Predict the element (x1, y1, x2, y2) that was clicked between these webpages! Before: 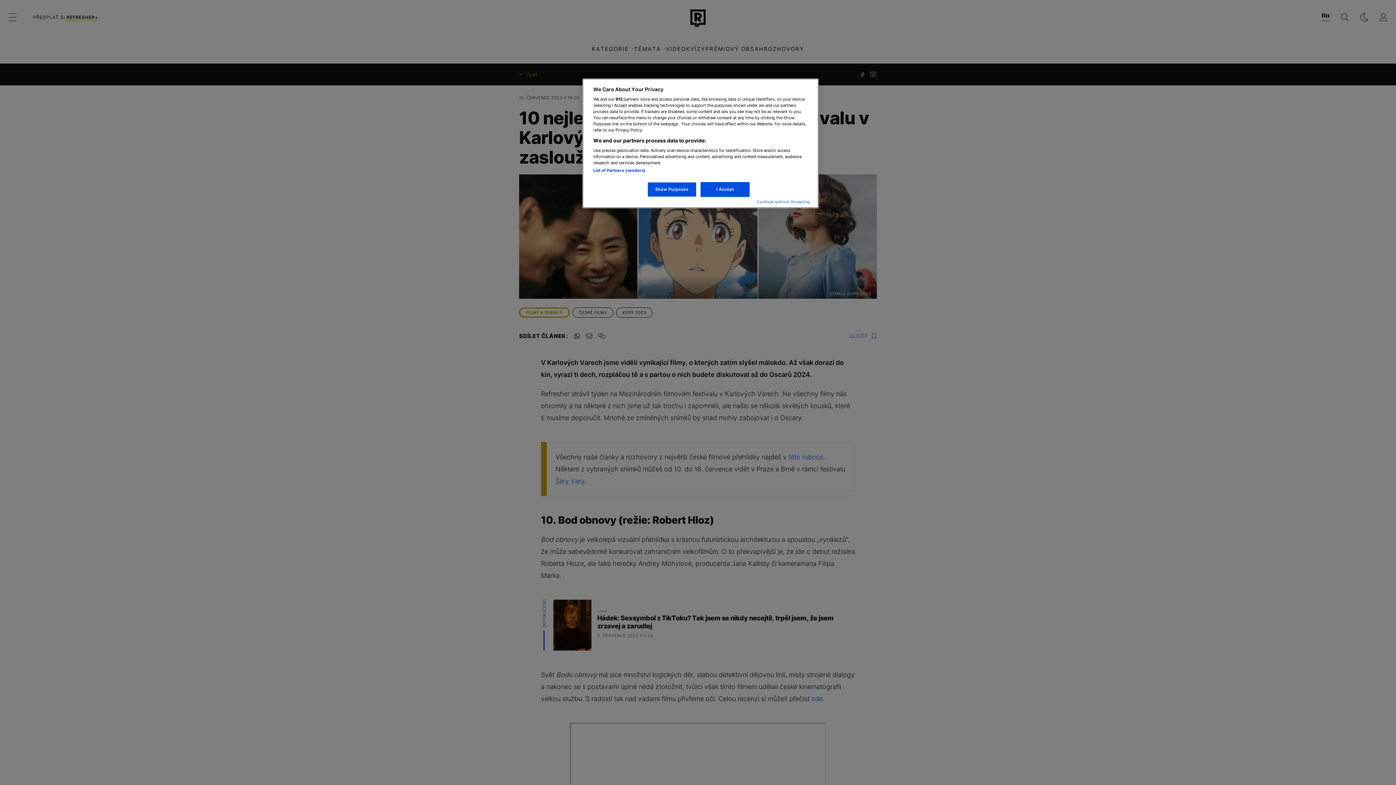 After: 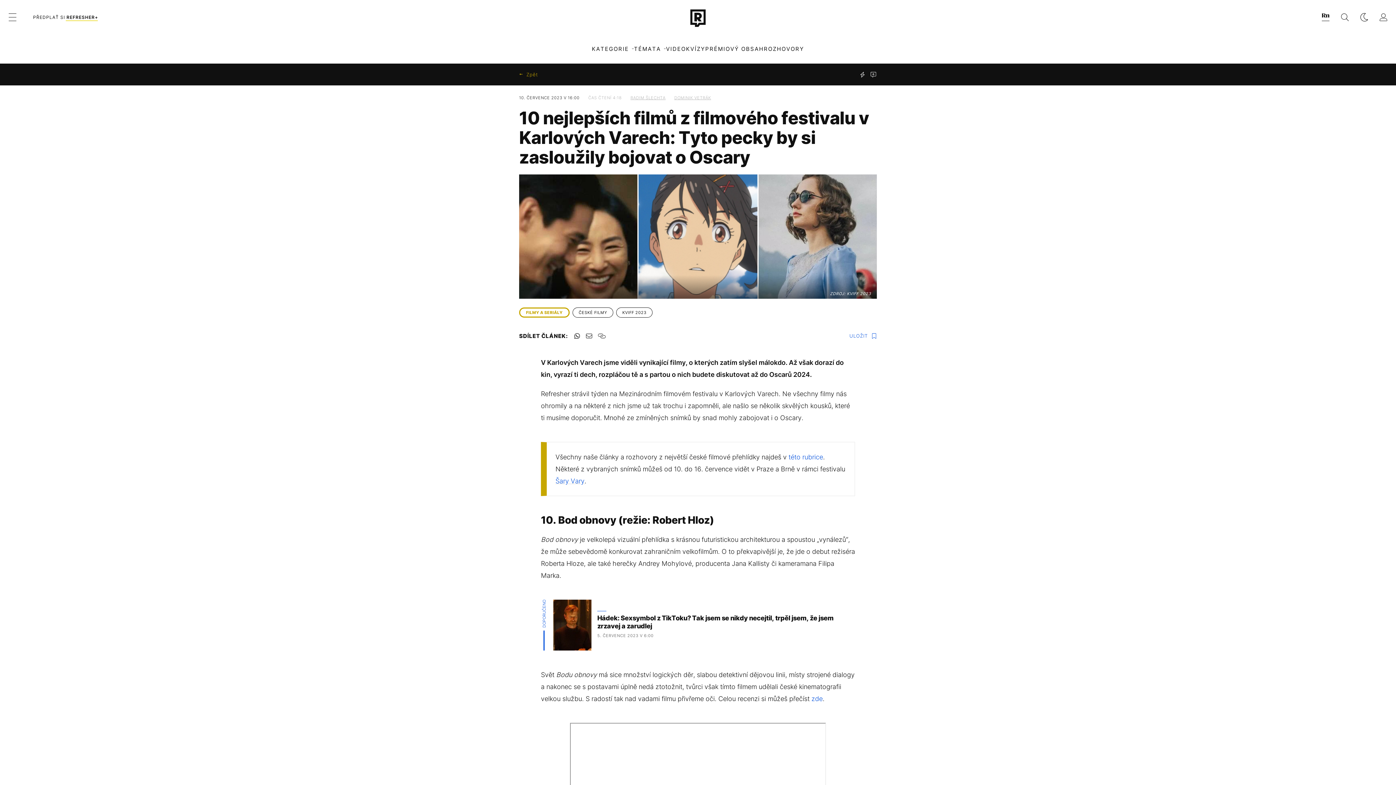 Action: bbox: (700, 182, 749, 197) label: I Accept